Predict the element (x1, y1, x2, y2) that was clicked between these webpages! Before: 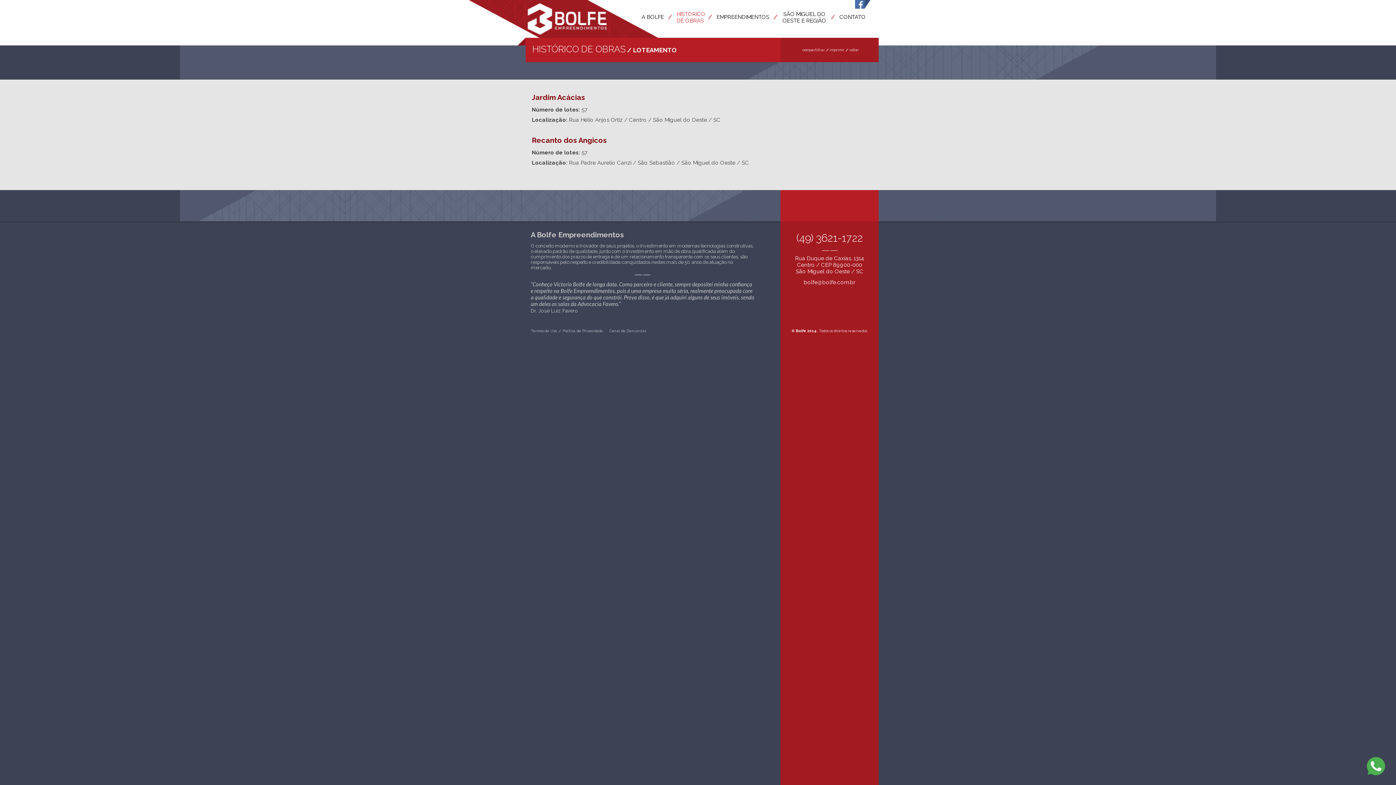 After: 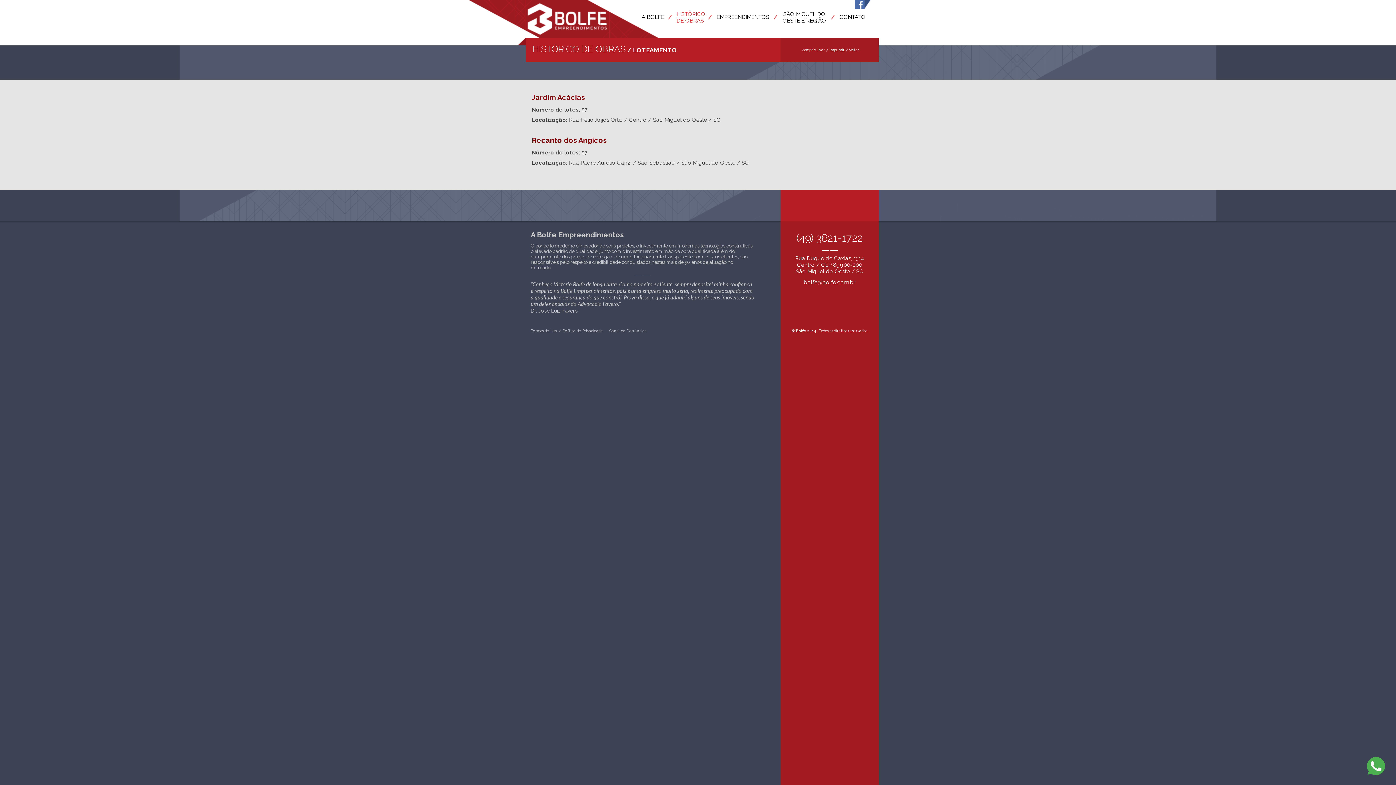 Action: label: imprimir bbox: (829, 48, 844, 52)